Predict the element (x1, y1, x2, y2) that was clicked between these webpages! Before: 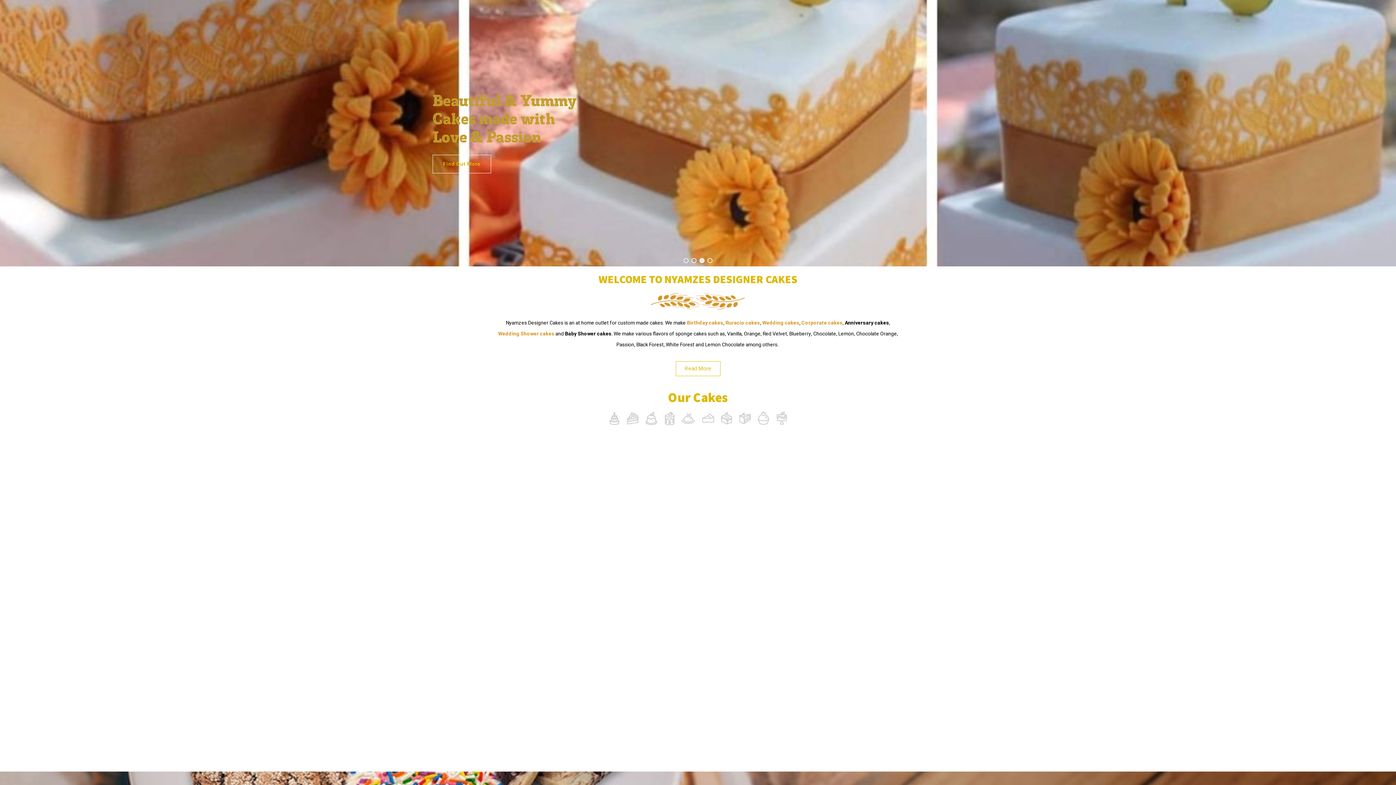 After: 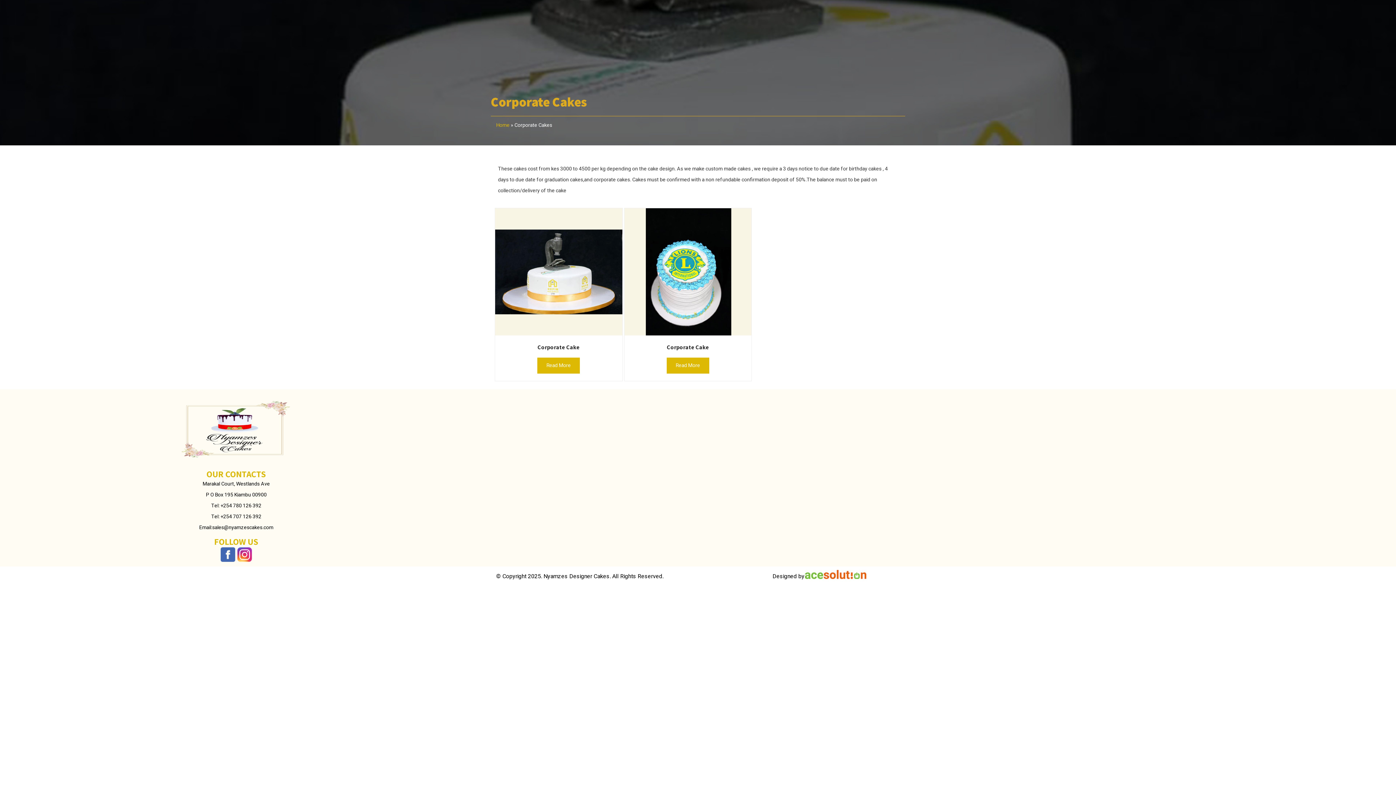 Action: label: Corporate cakes bbox: (801, 319, 842, 326)